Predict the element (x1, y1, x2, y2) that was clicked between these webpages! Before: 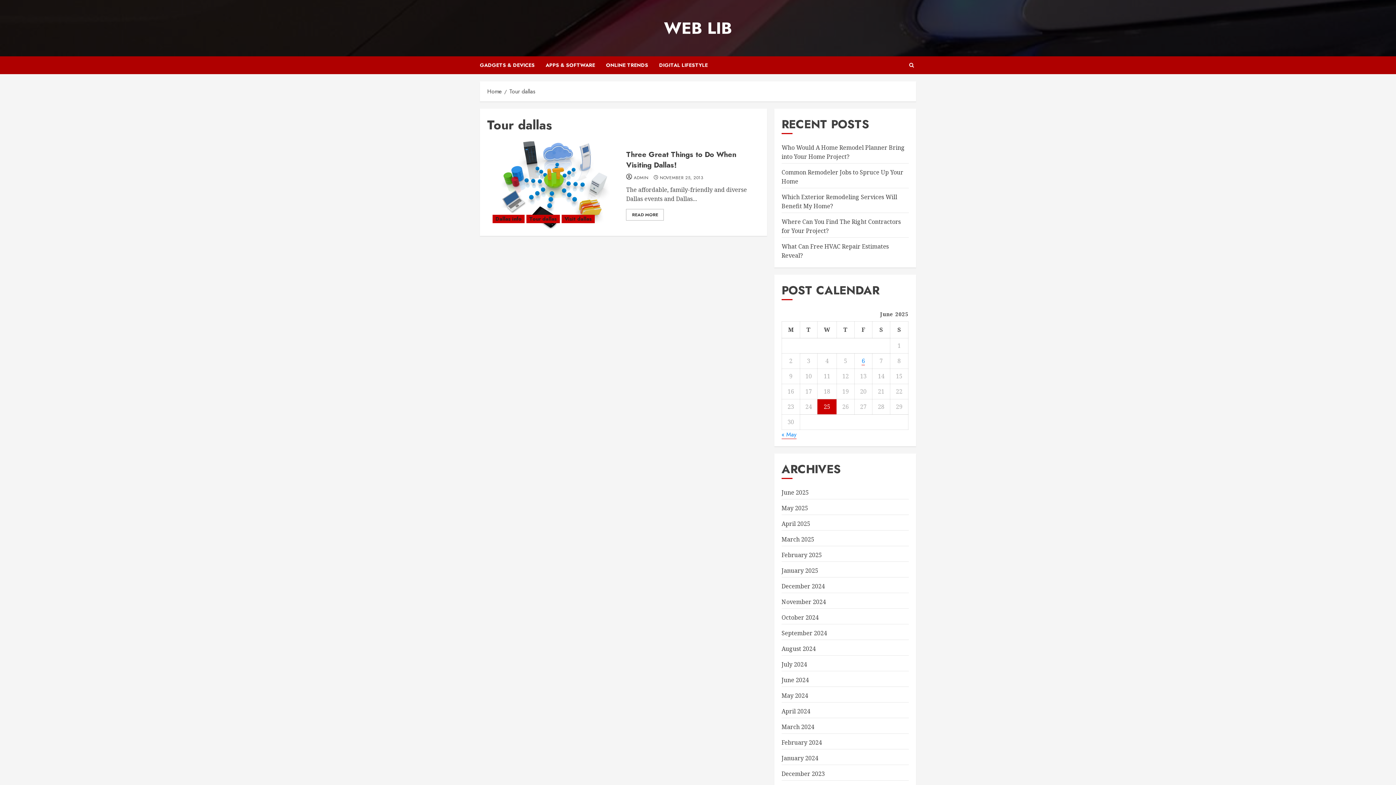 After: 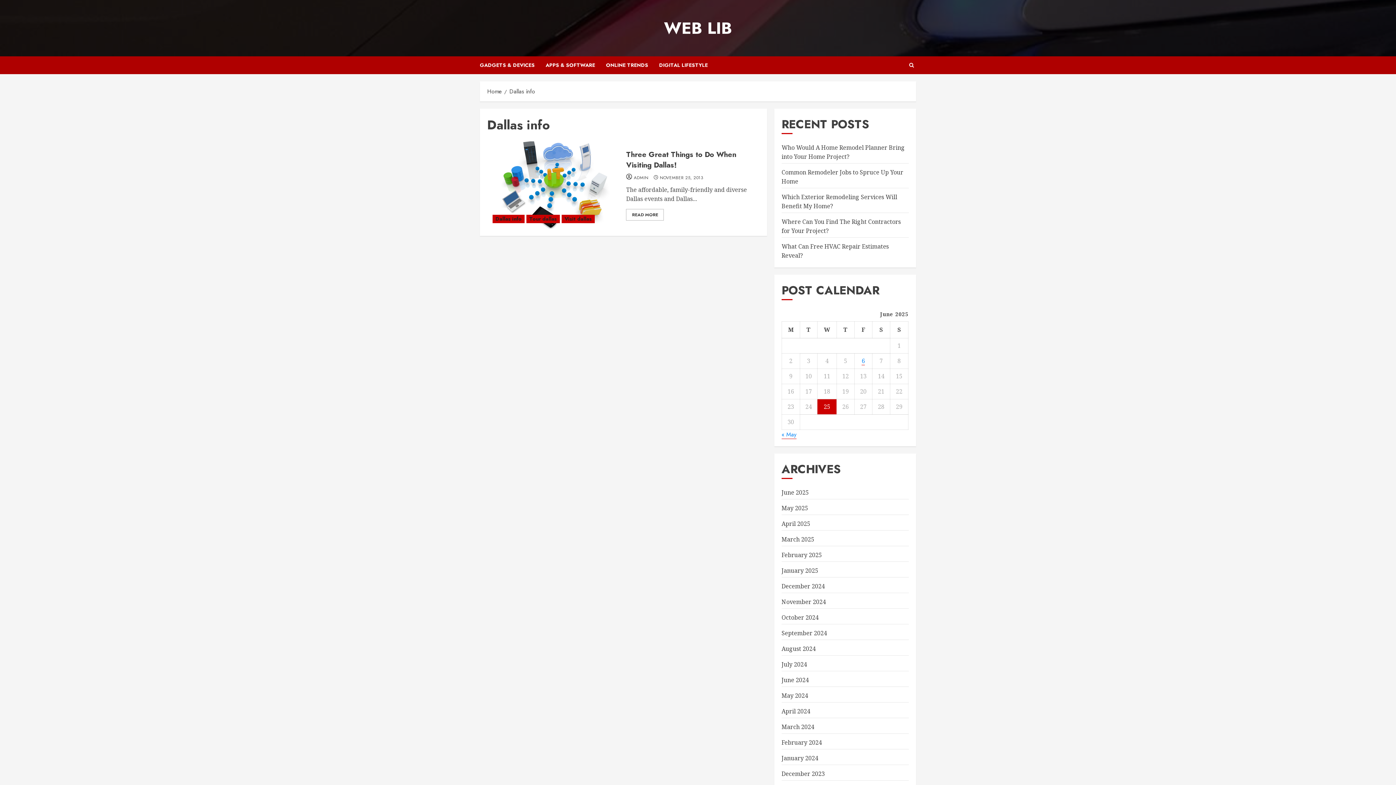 Action: label: Dallas info bbox: (492, 214, 524, 223)